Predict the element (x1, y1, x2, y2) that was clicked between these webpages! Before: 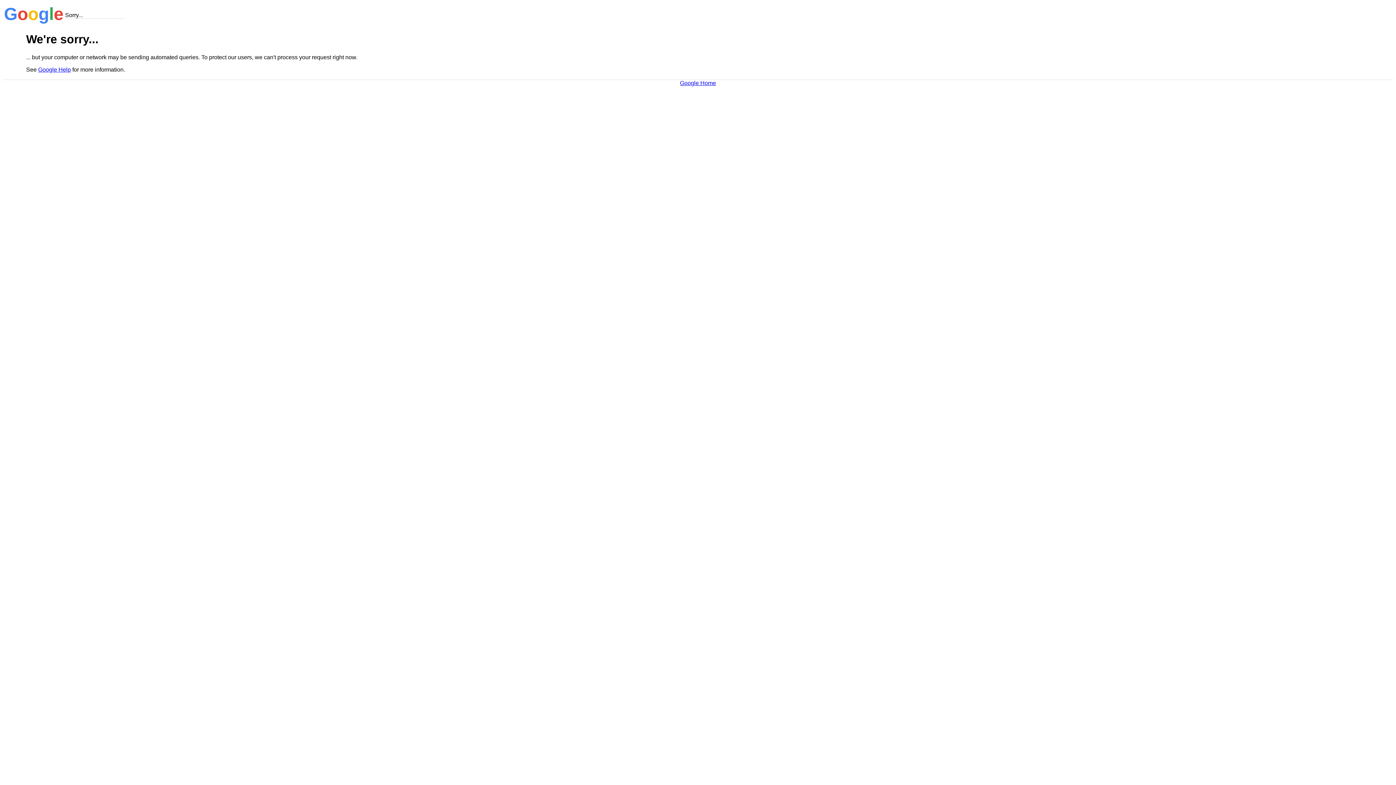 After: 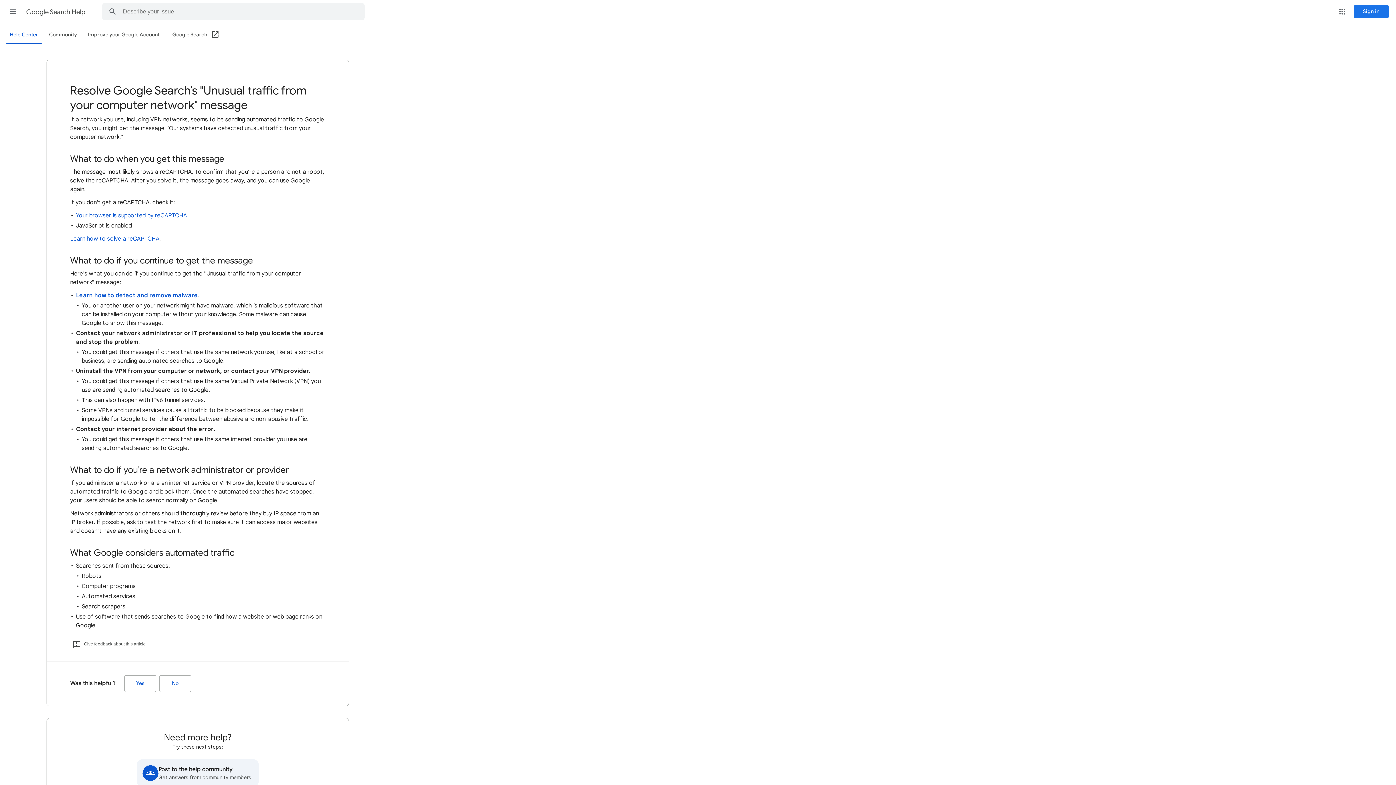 Action: bbox: (38, 66, 70, 72) label: Google Help